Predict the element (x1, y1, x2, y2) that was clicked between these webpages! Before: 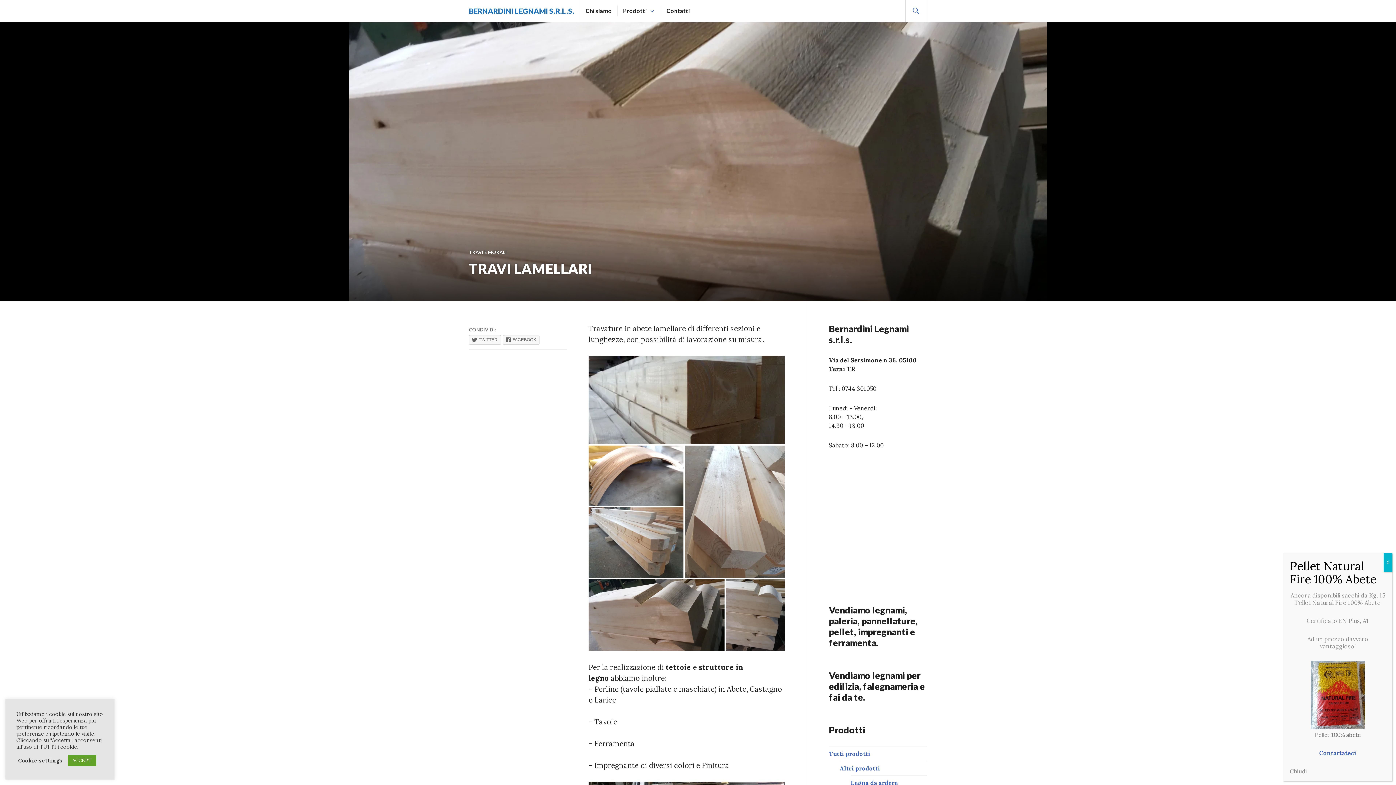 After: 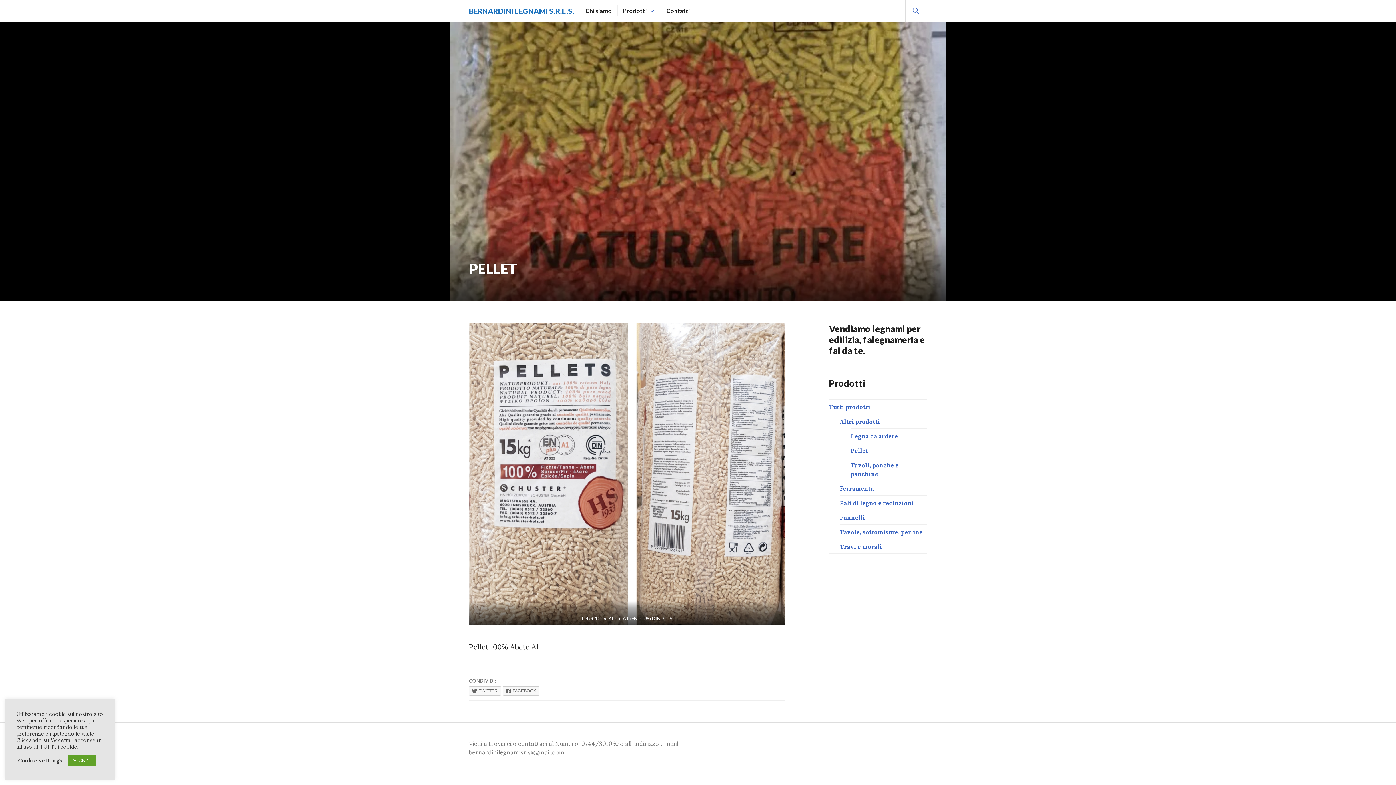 Action: bbox: (1311, 661, 1365, 729)